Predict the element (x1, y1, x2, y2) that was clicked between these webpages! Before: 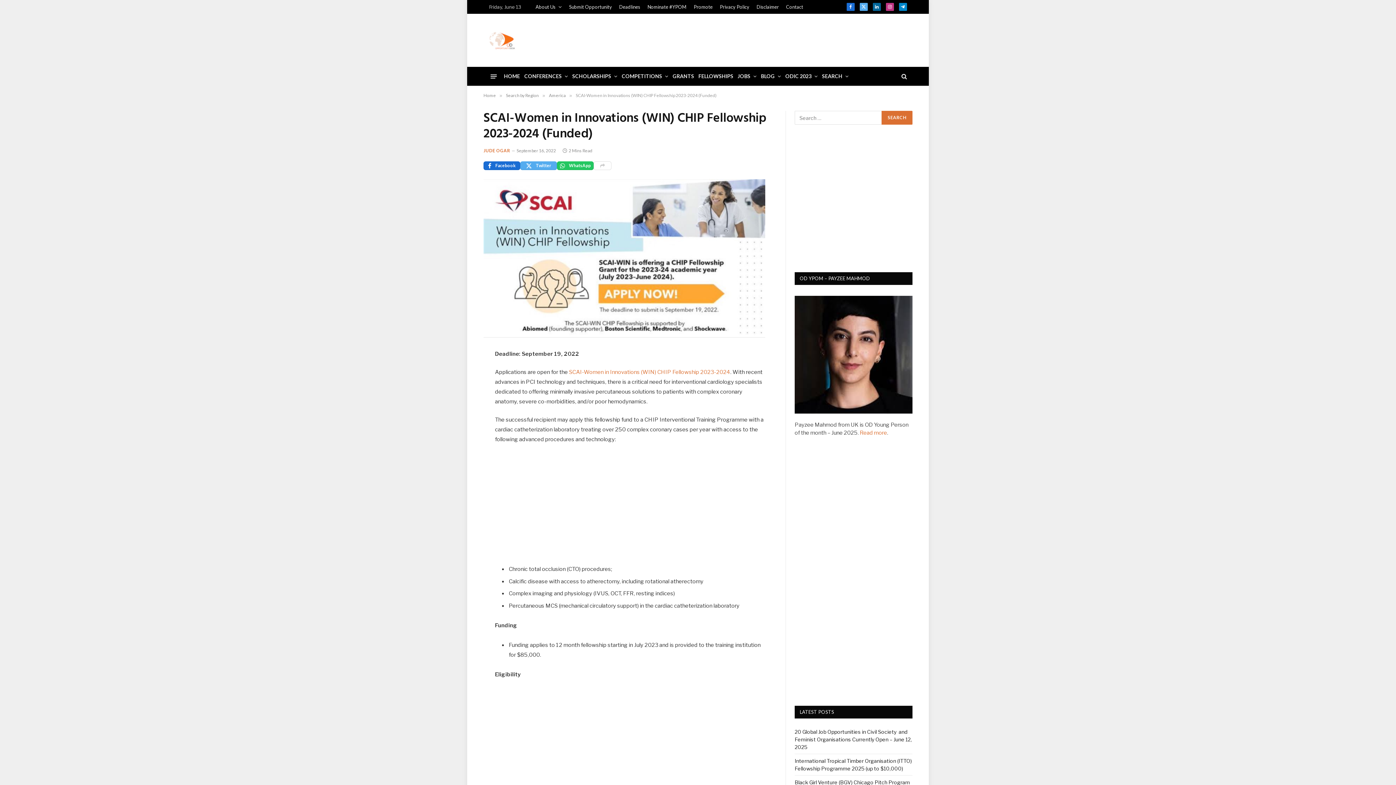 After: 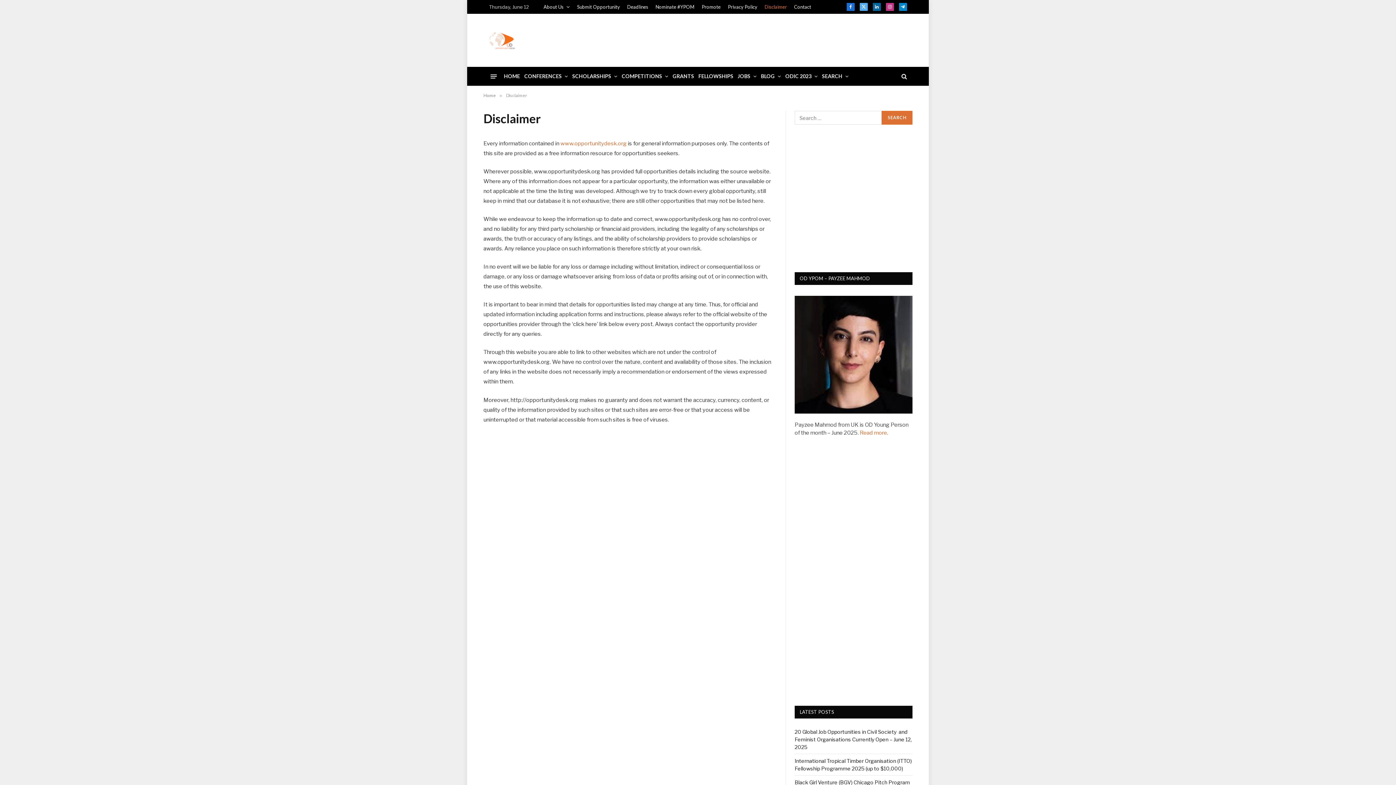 Action: bbox: (753, 0, 782, 13) label: Disclaimer